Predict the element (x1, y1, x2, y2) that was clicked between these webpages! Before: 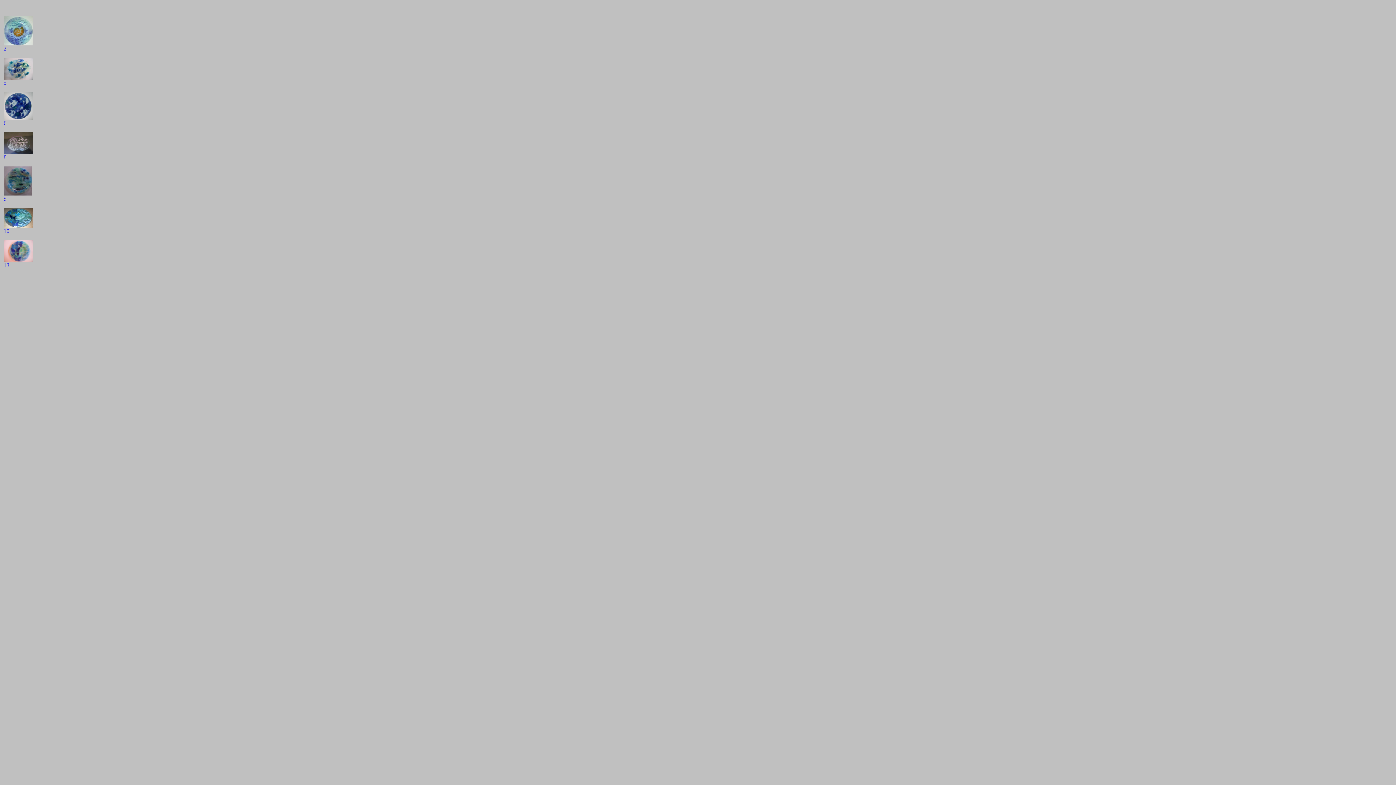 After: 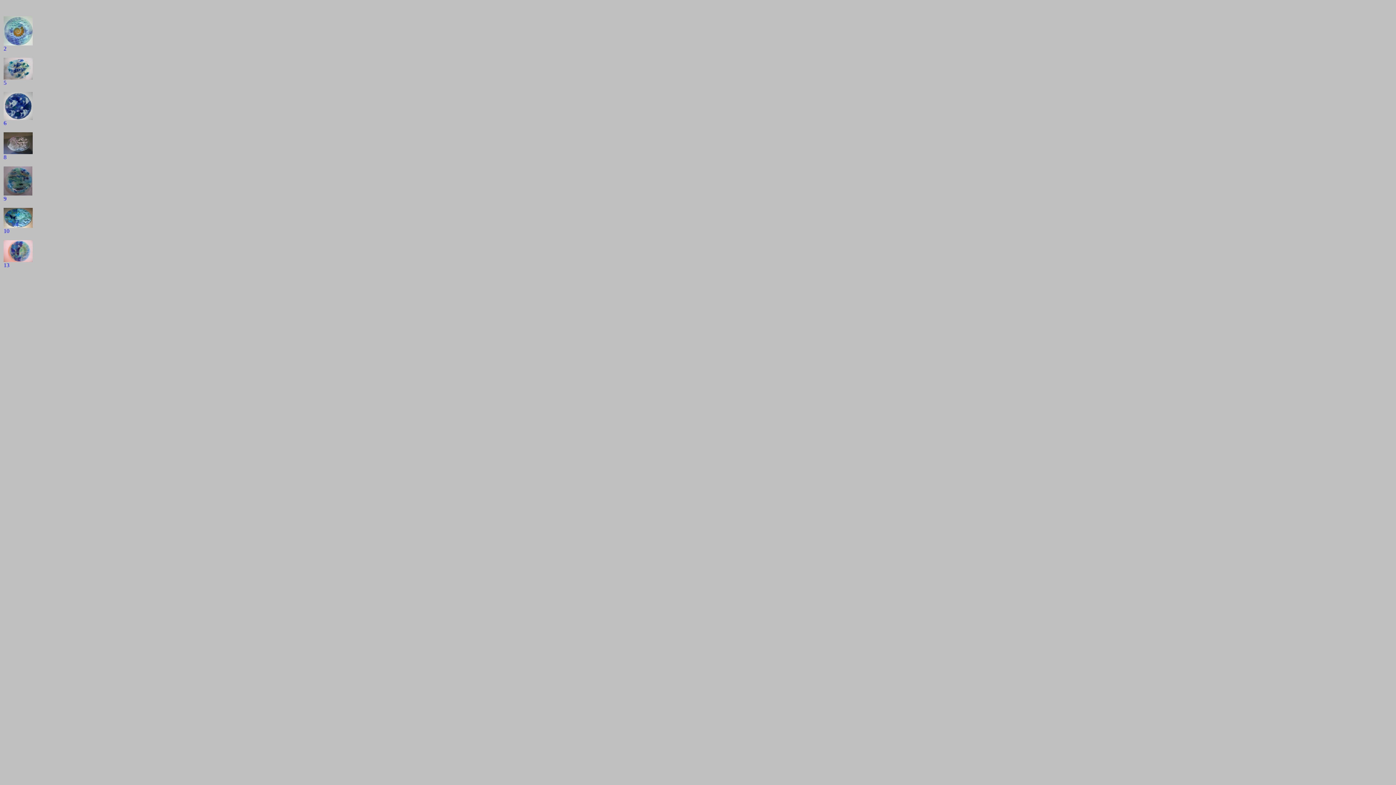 Action: label: 2 bbox: (3, 45, 6, 51)